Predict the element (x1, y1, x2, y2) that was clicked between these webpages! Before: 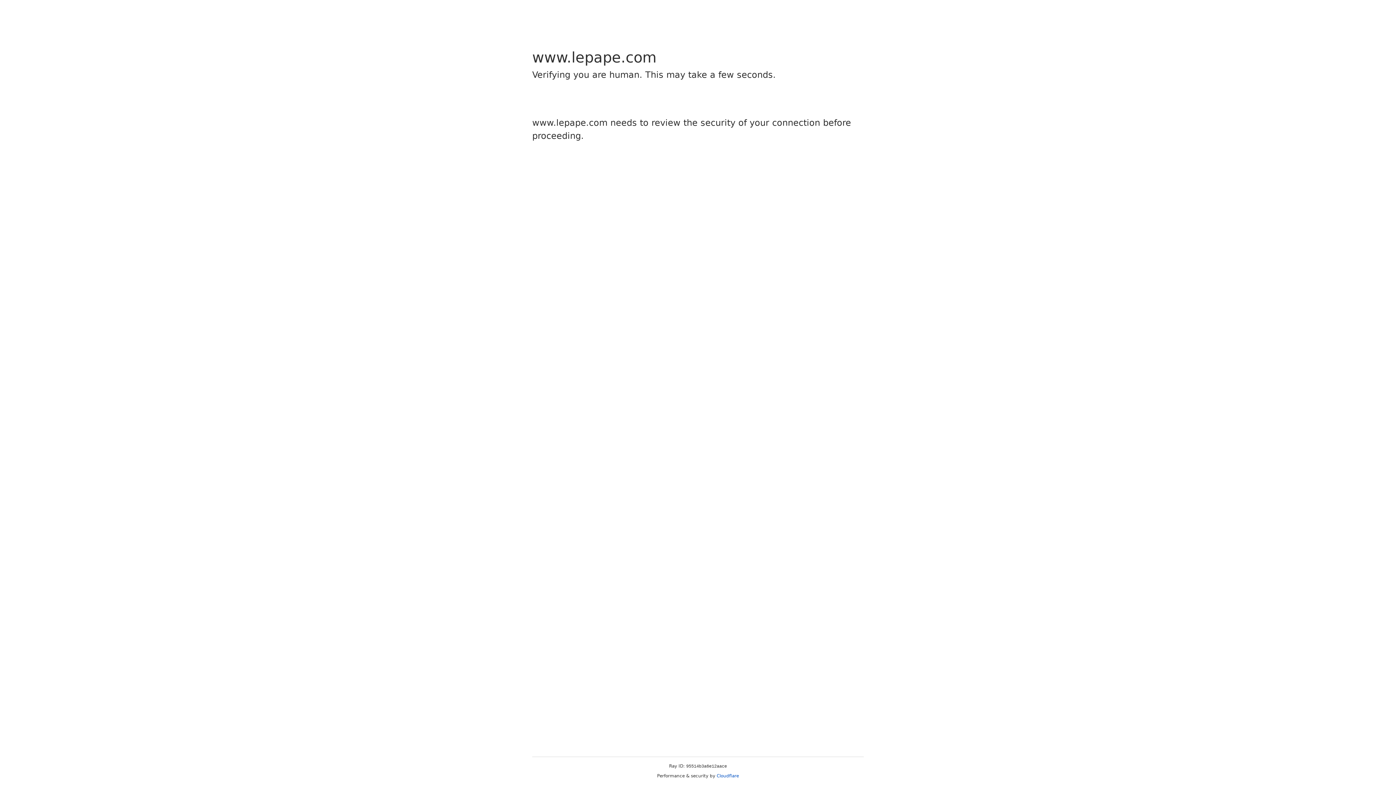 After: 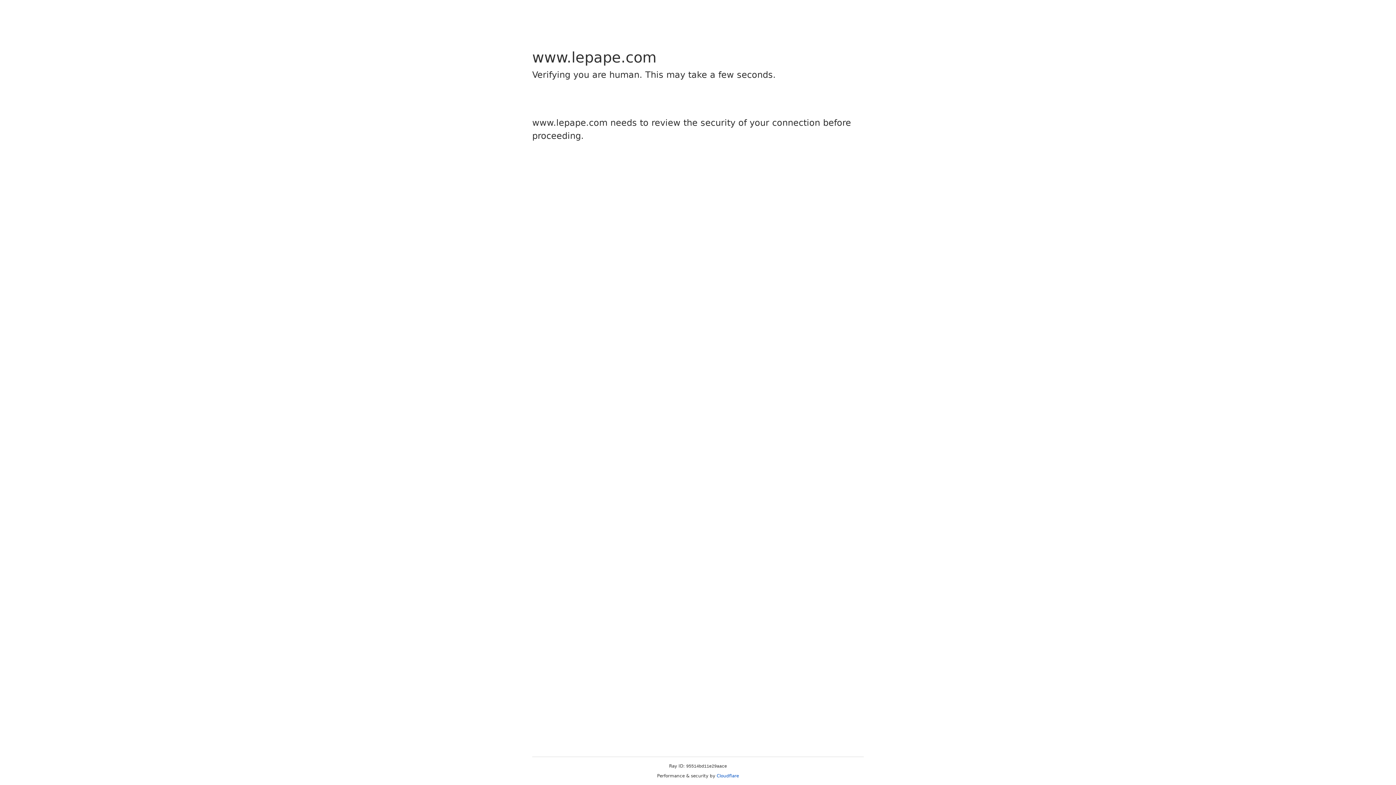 Action: bbox: (716, 773, 739, 778) label: Cloudflare